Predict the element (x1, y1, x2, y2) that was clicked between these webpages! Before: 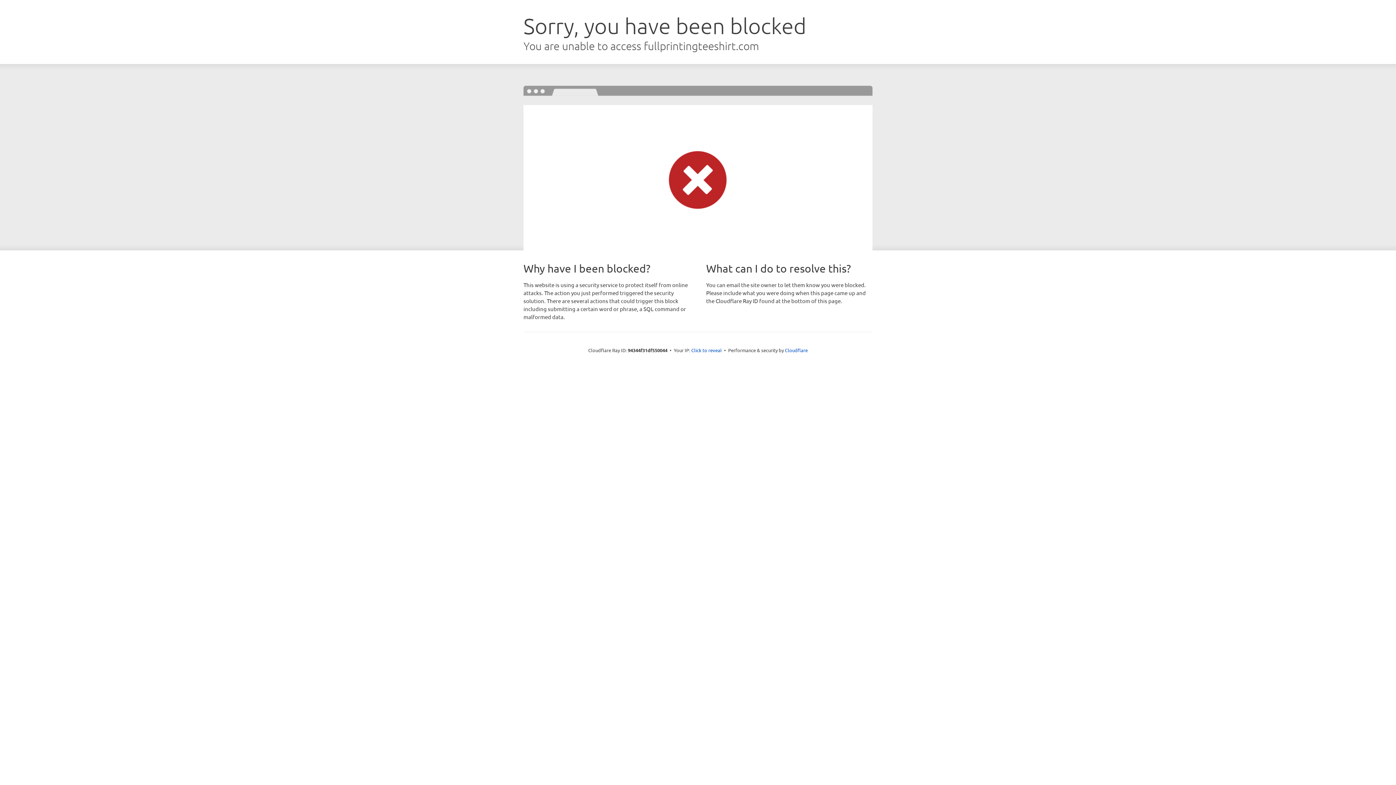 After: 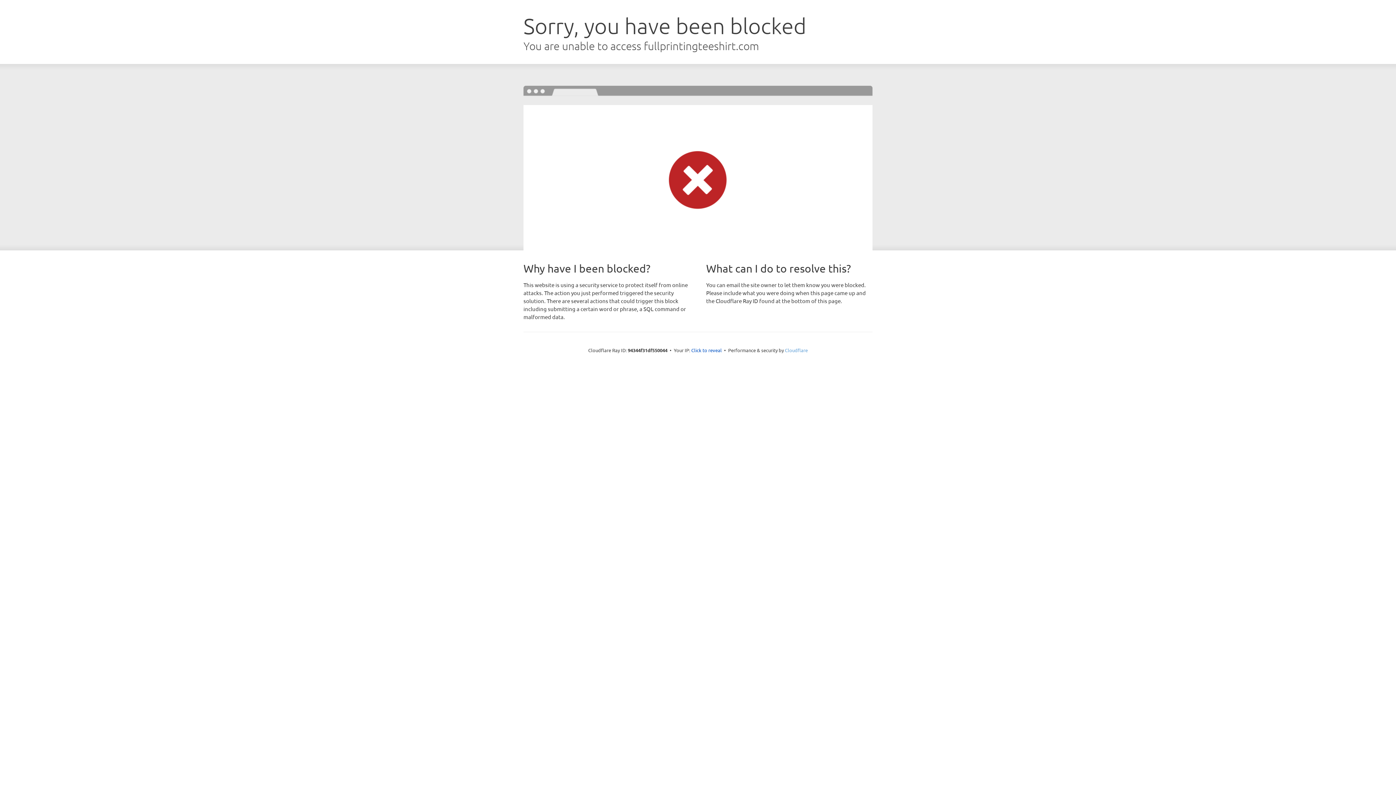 Action: bbox: (785, 347, 808, 353) label: Cloudflare